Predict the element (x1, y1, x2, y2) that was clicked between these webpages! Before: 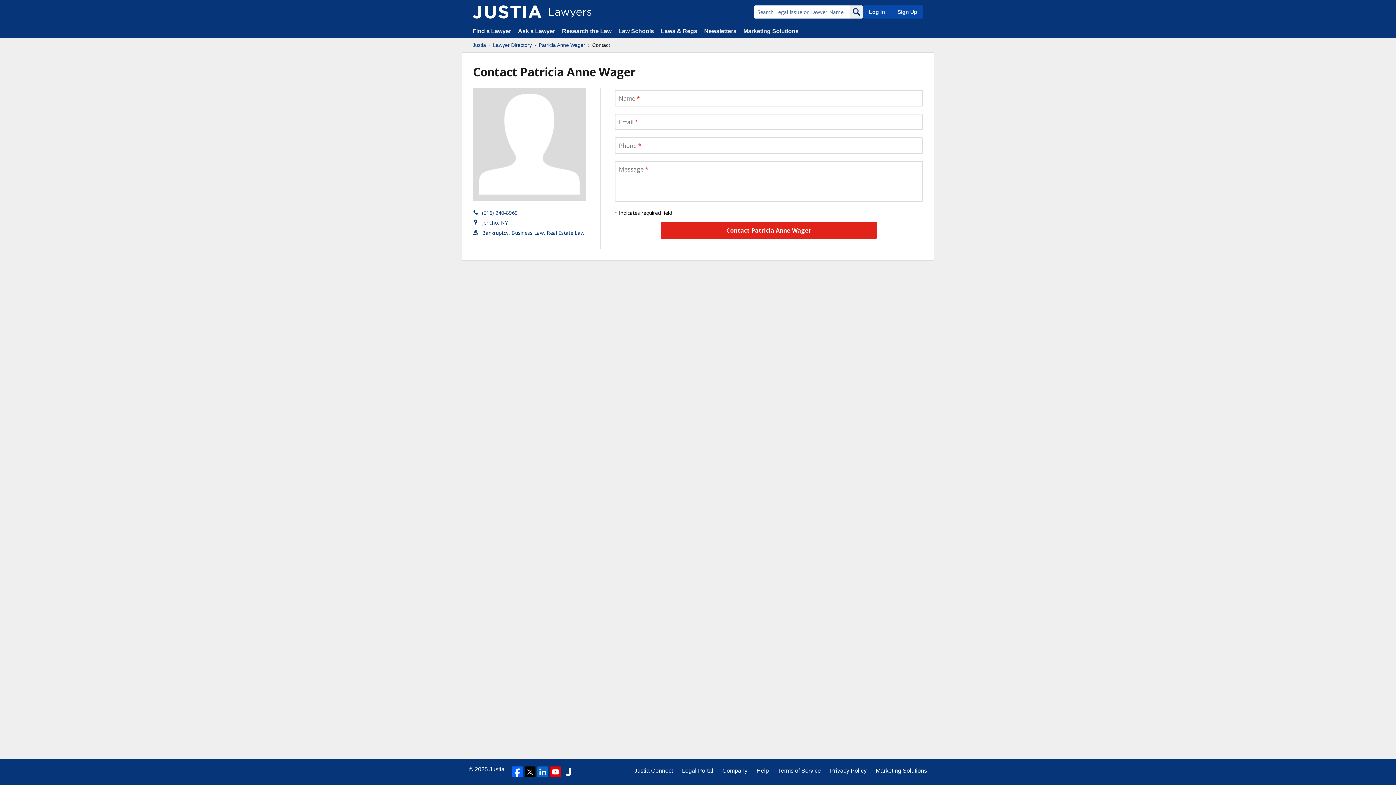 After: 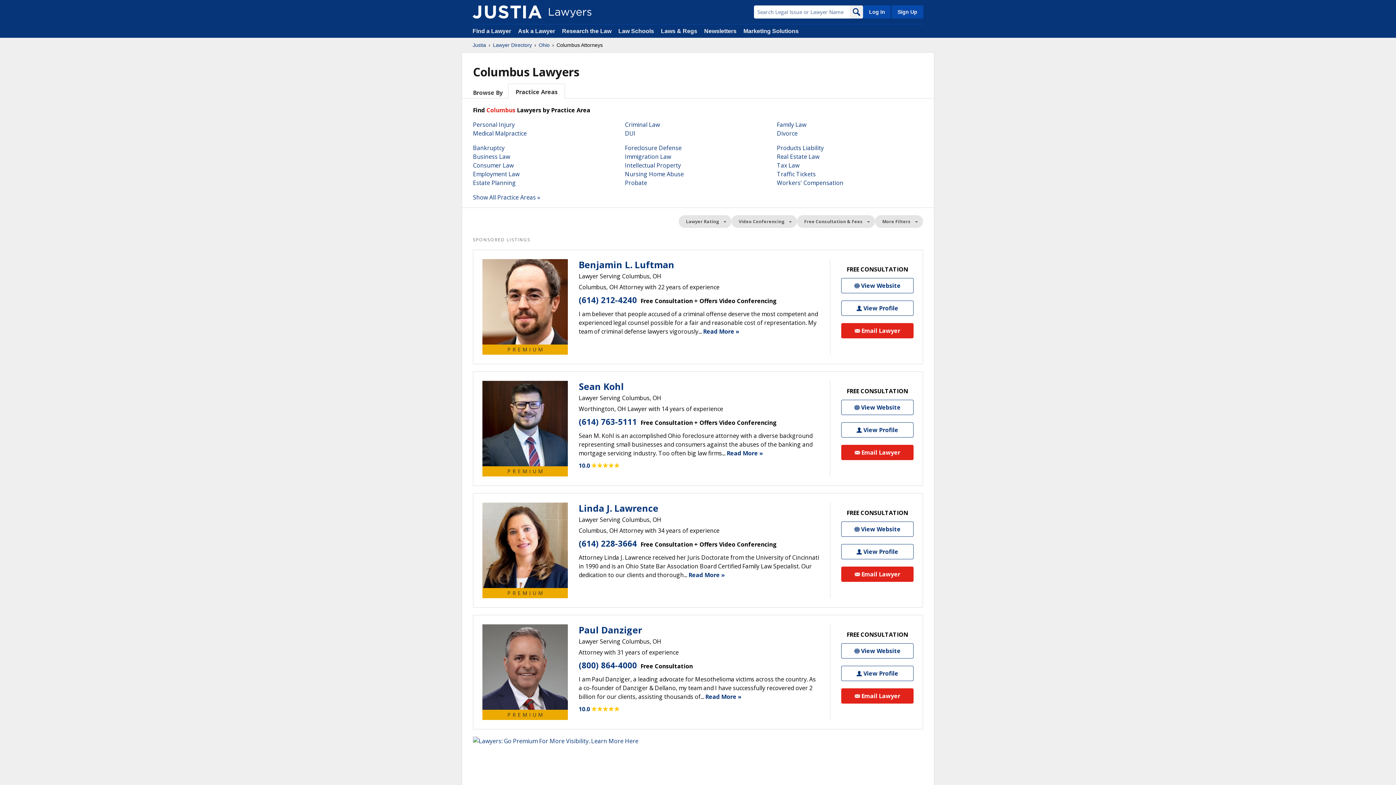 Action: bbox: (850, 5, 863, 18) label: Search